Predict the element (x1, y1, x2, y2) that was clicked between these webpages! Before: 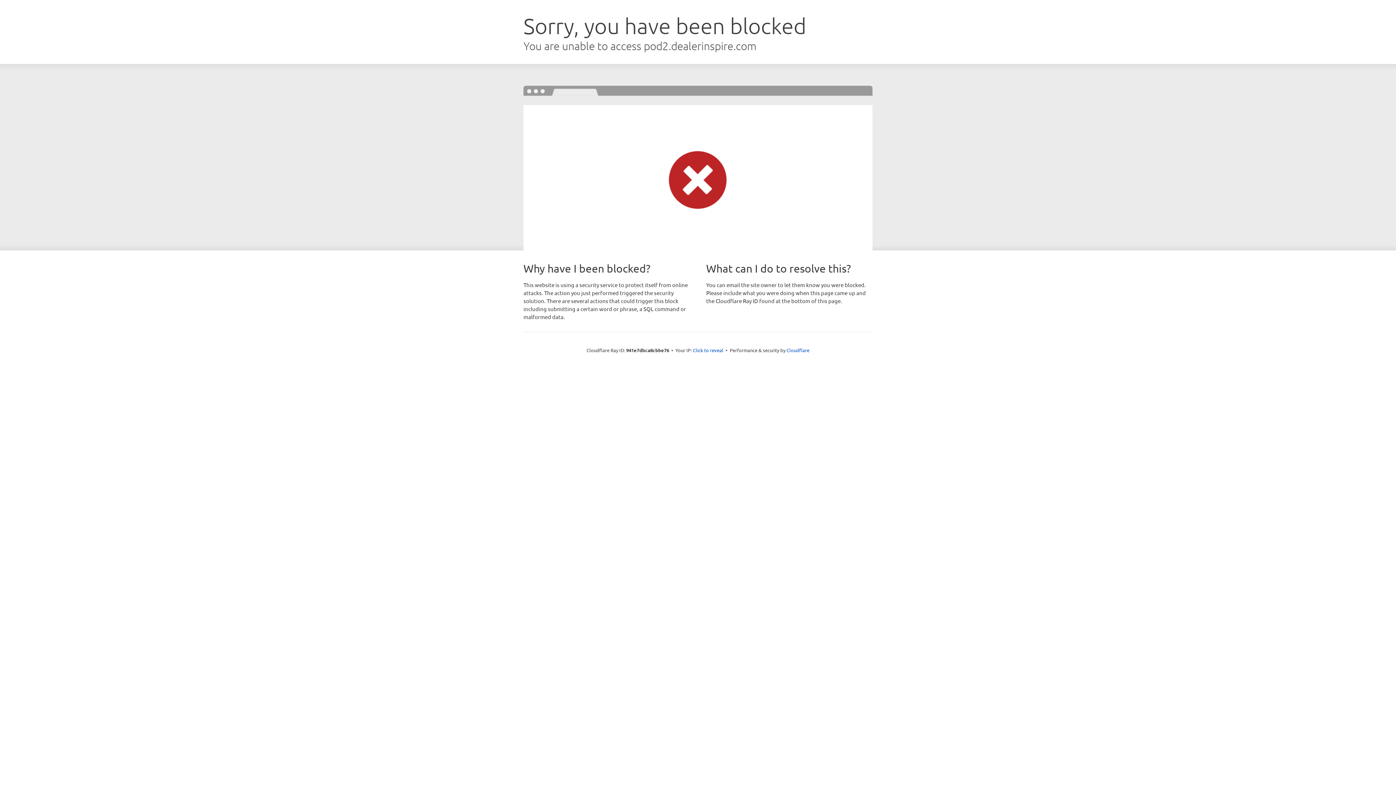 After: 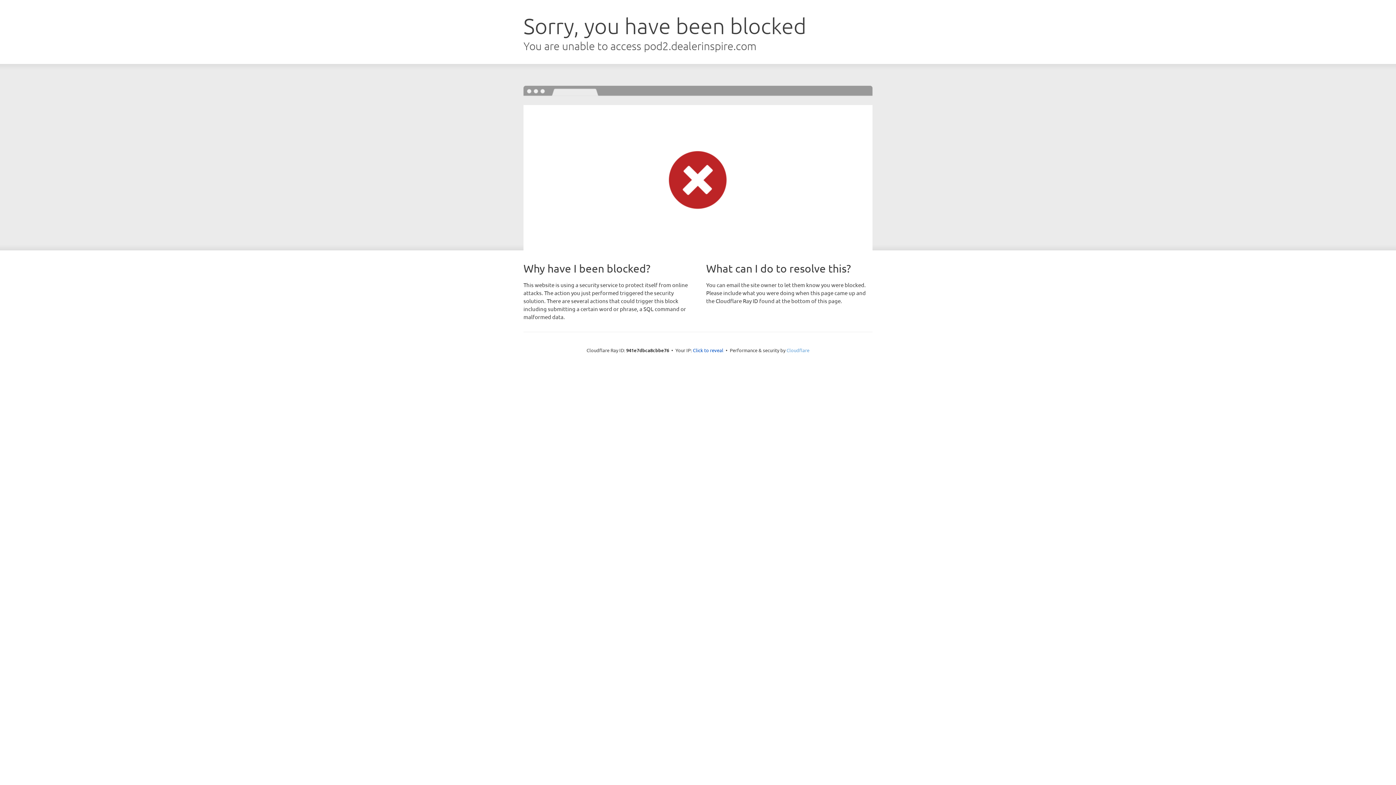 Action: bbox: (786, 347, 809, 353) label: Cloudflare